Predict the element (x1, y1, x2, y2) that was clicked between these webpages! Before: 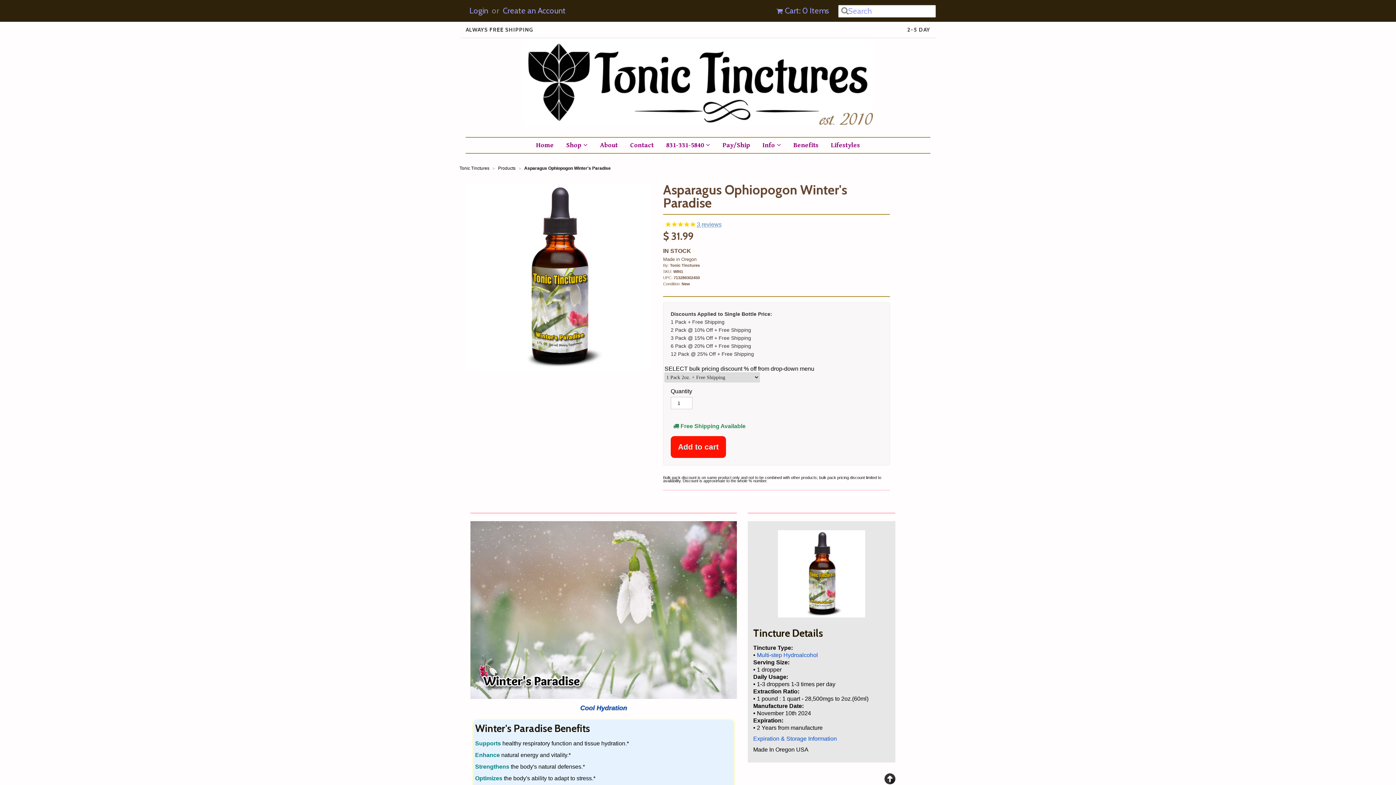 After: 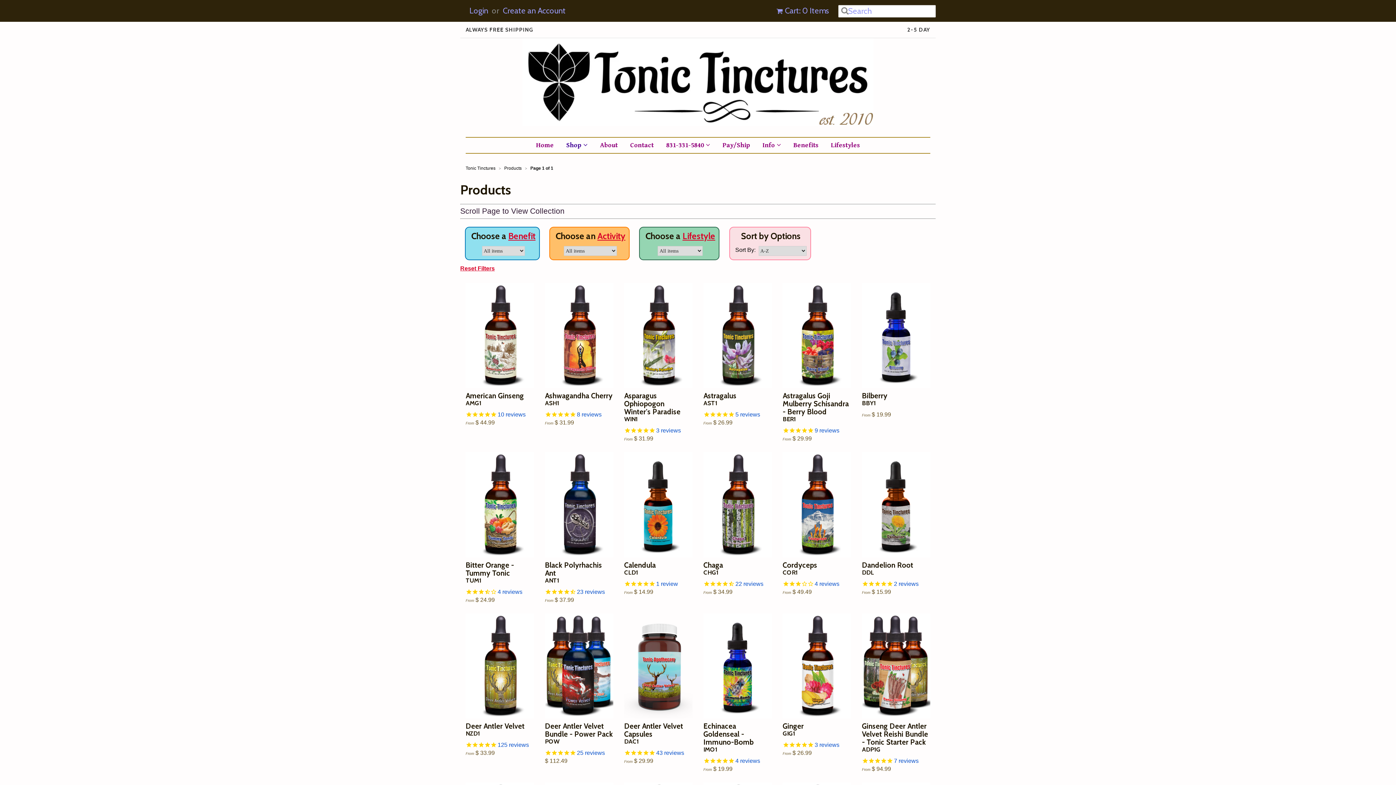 Action: label: Products bbox: (498, 165, 515, 170)